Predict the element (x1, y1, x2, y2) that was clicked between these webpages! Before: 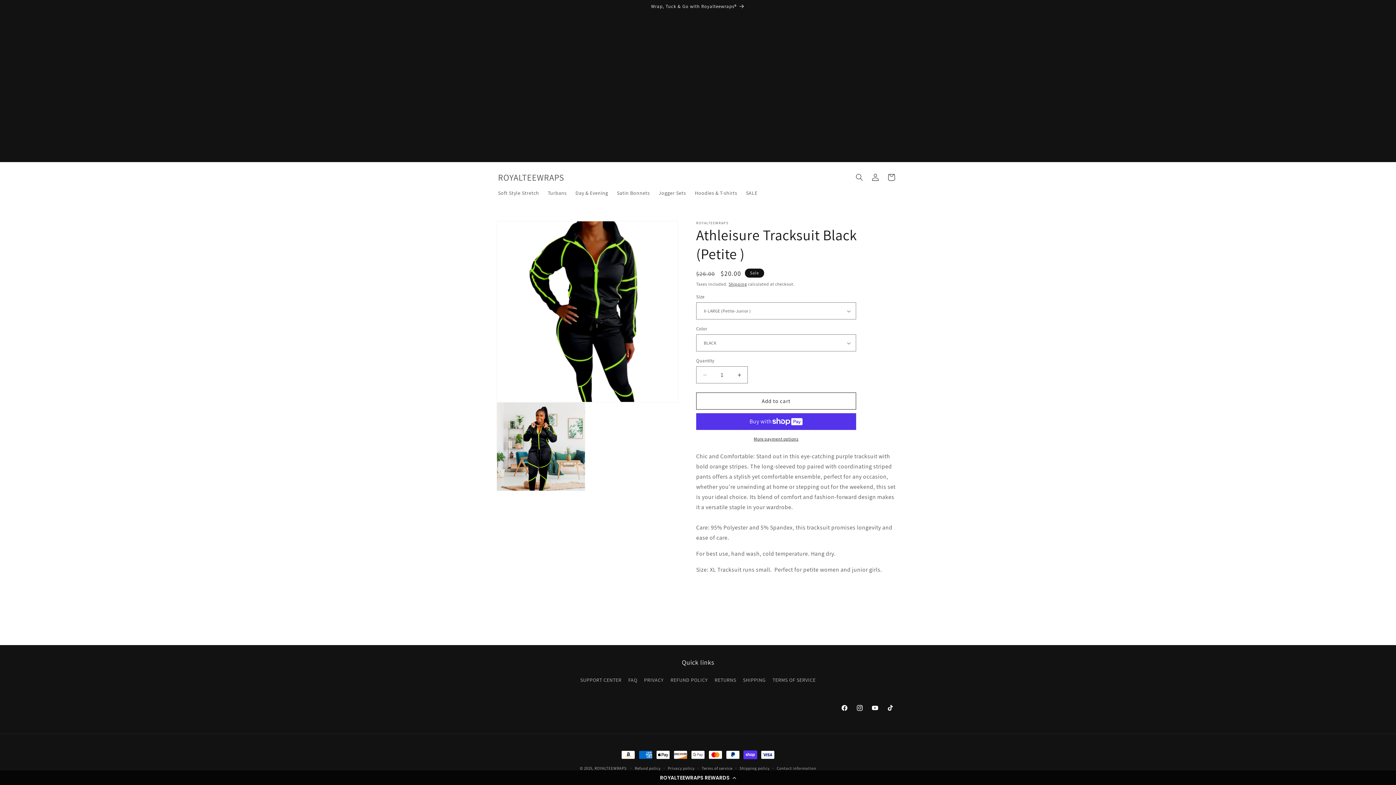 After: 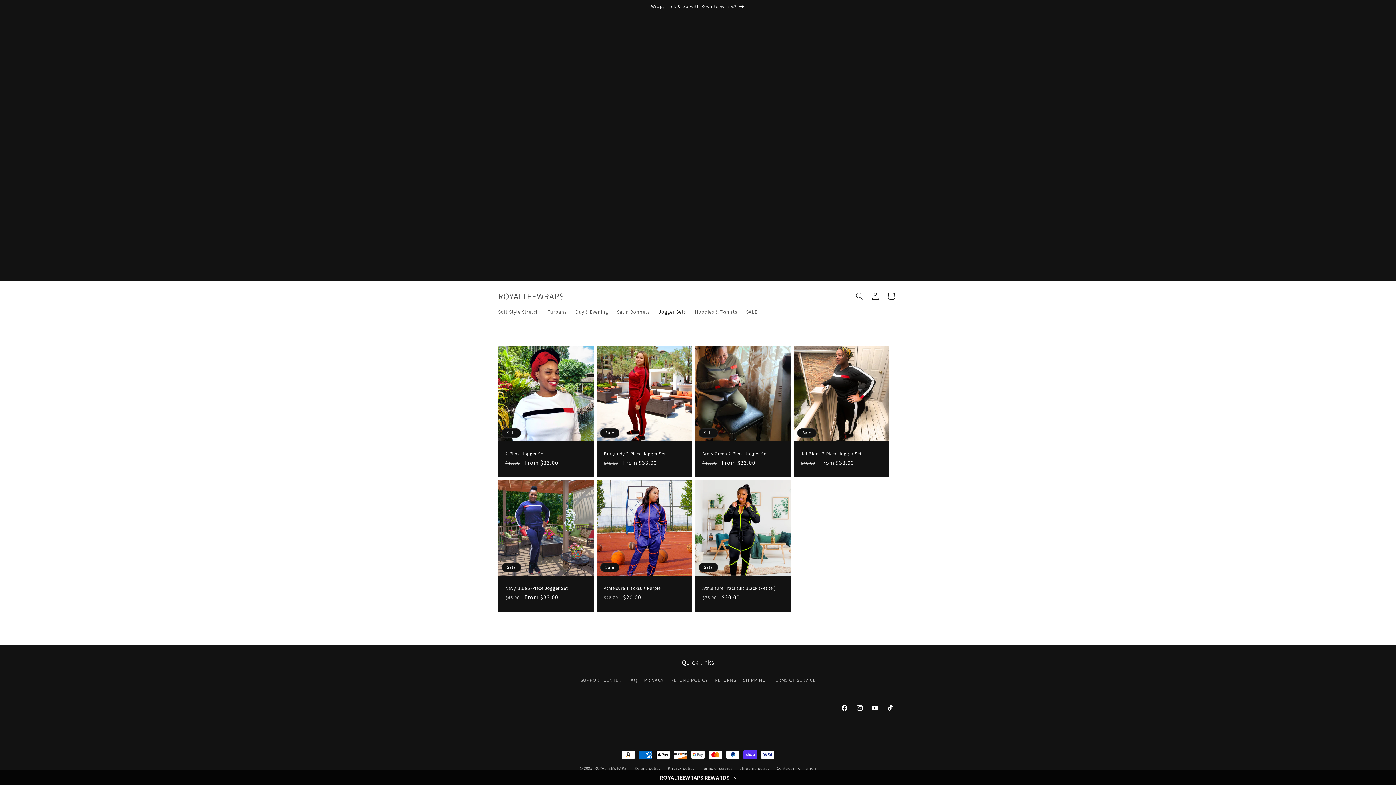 Action: bbox: (654, 185, 690, 200) label: Jogger Sets